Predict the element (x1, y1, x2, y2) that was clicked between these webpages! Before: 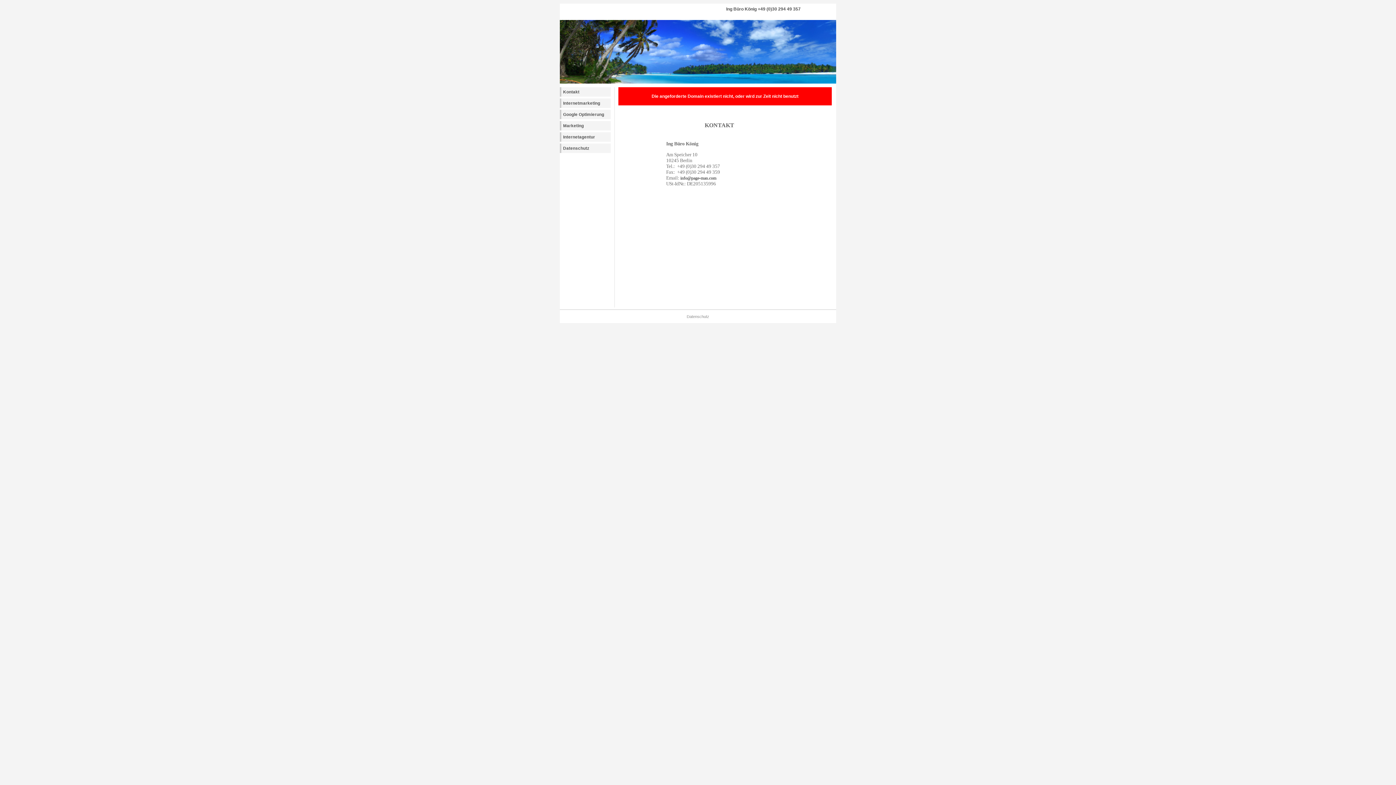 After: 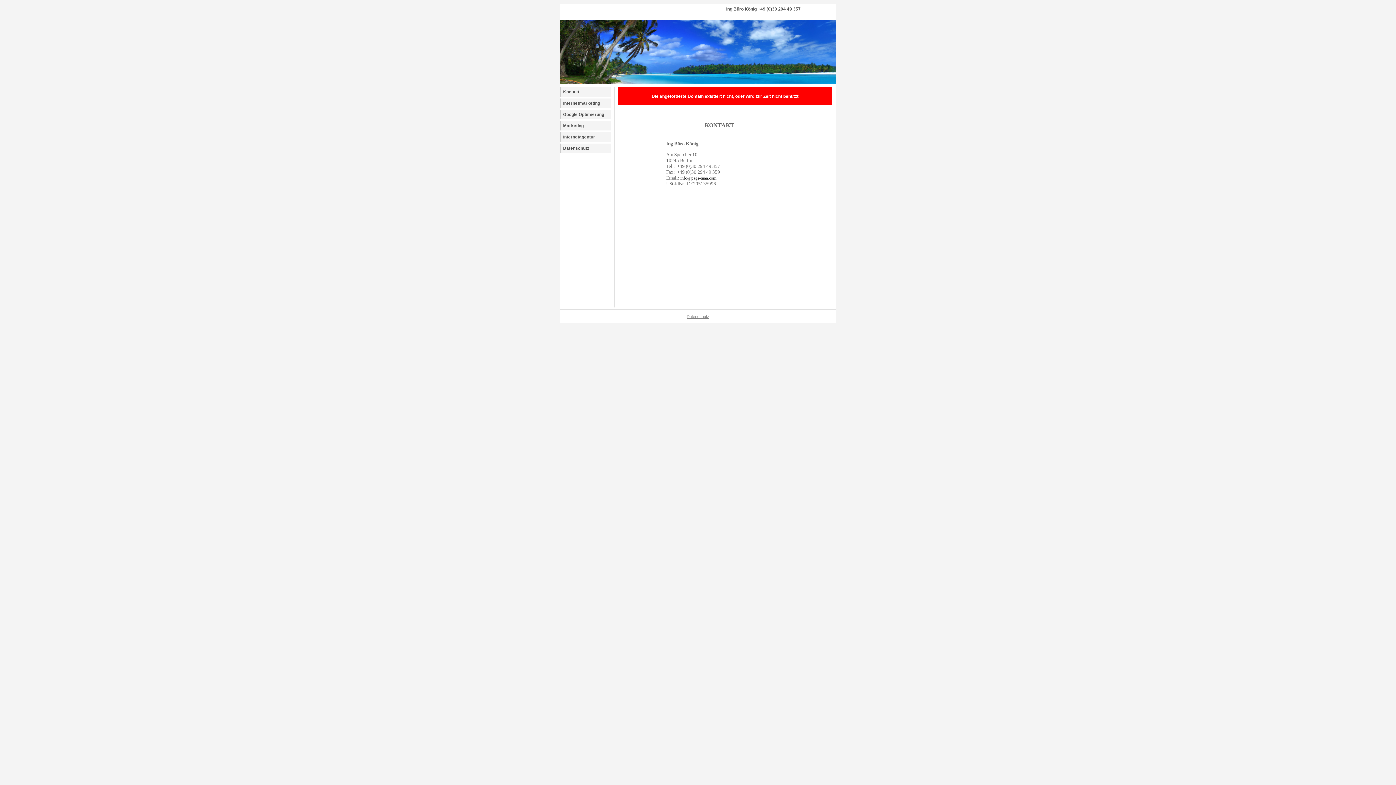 Action: bbox: (686, 314, 709, 318) label: Datenschutz